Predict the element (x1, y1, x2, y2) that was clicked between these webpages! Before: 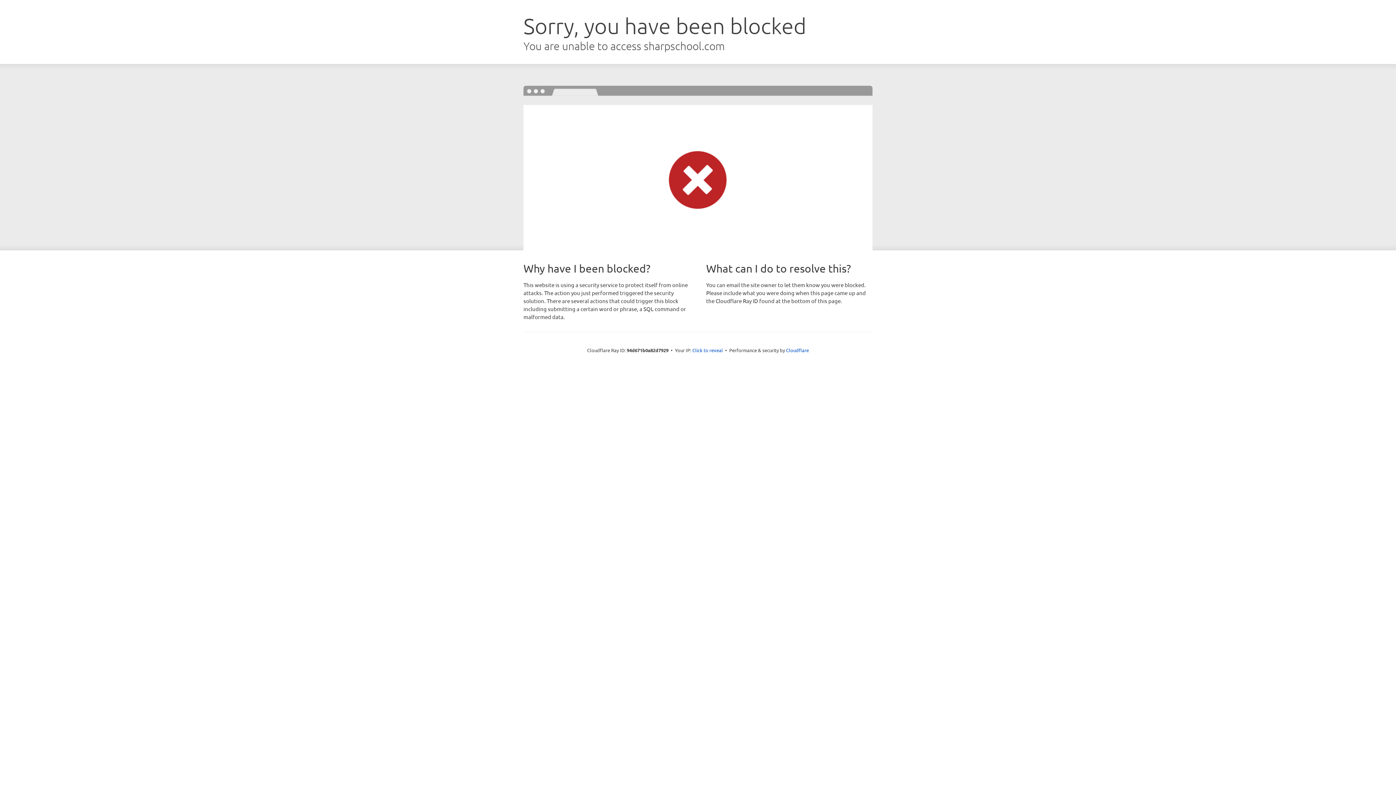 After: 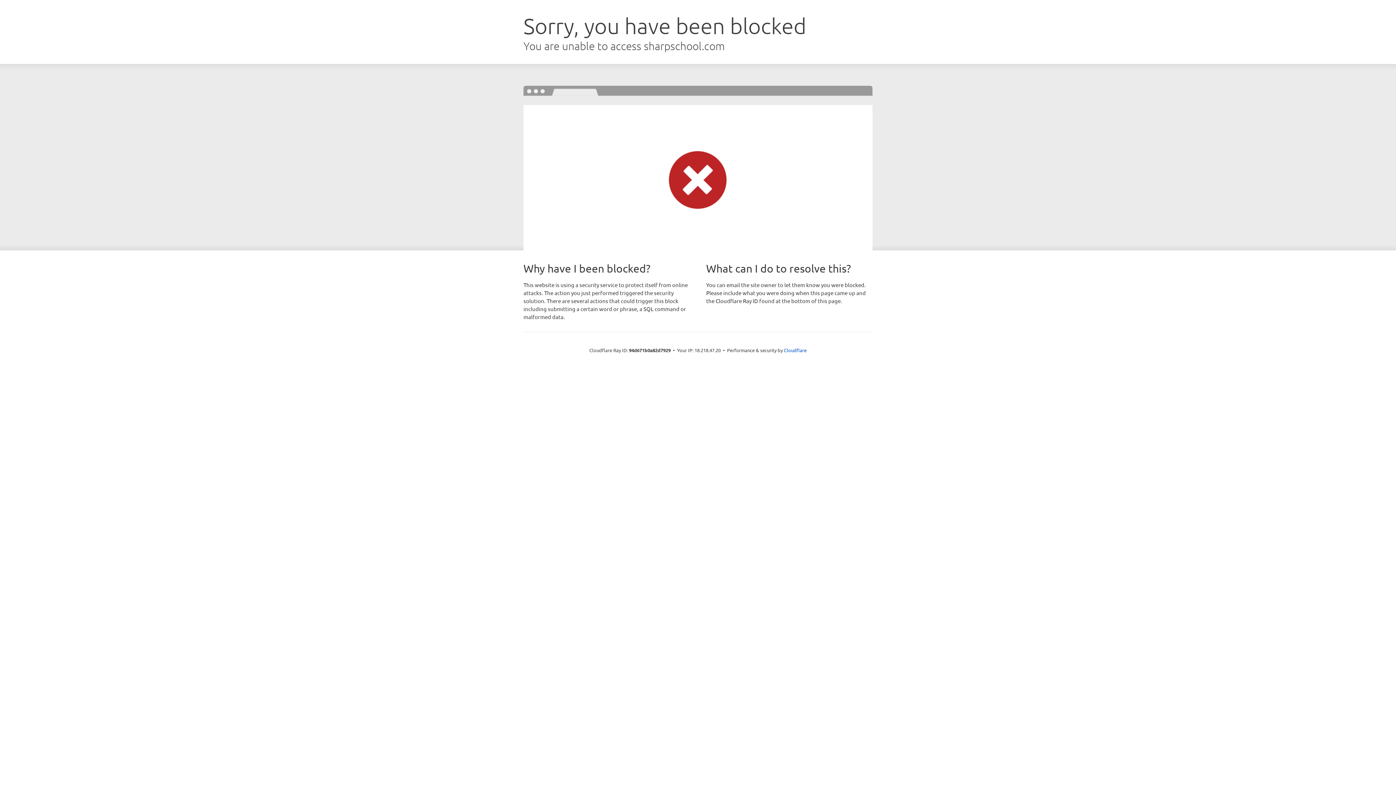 Action: bbox: (692, 346, 723, 353) label: Click to reveal